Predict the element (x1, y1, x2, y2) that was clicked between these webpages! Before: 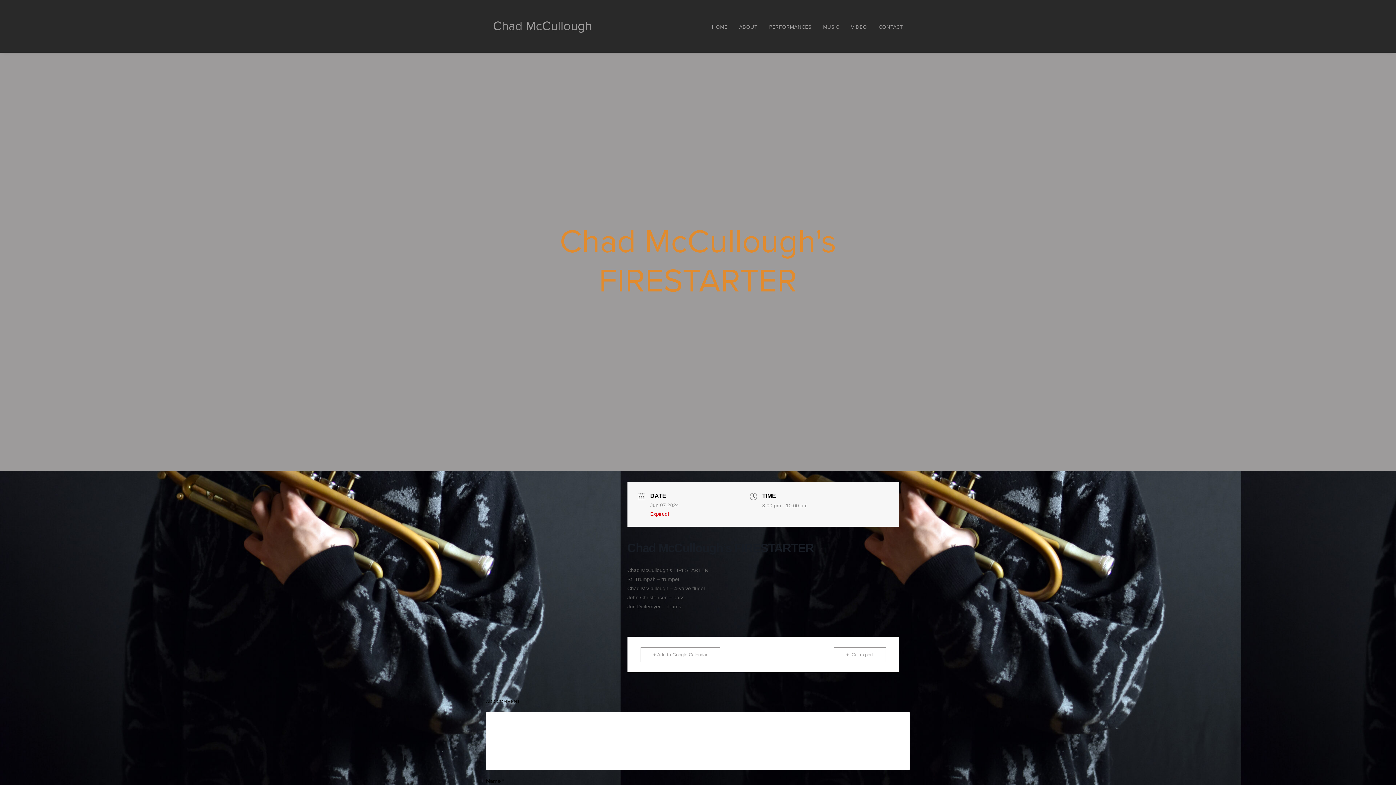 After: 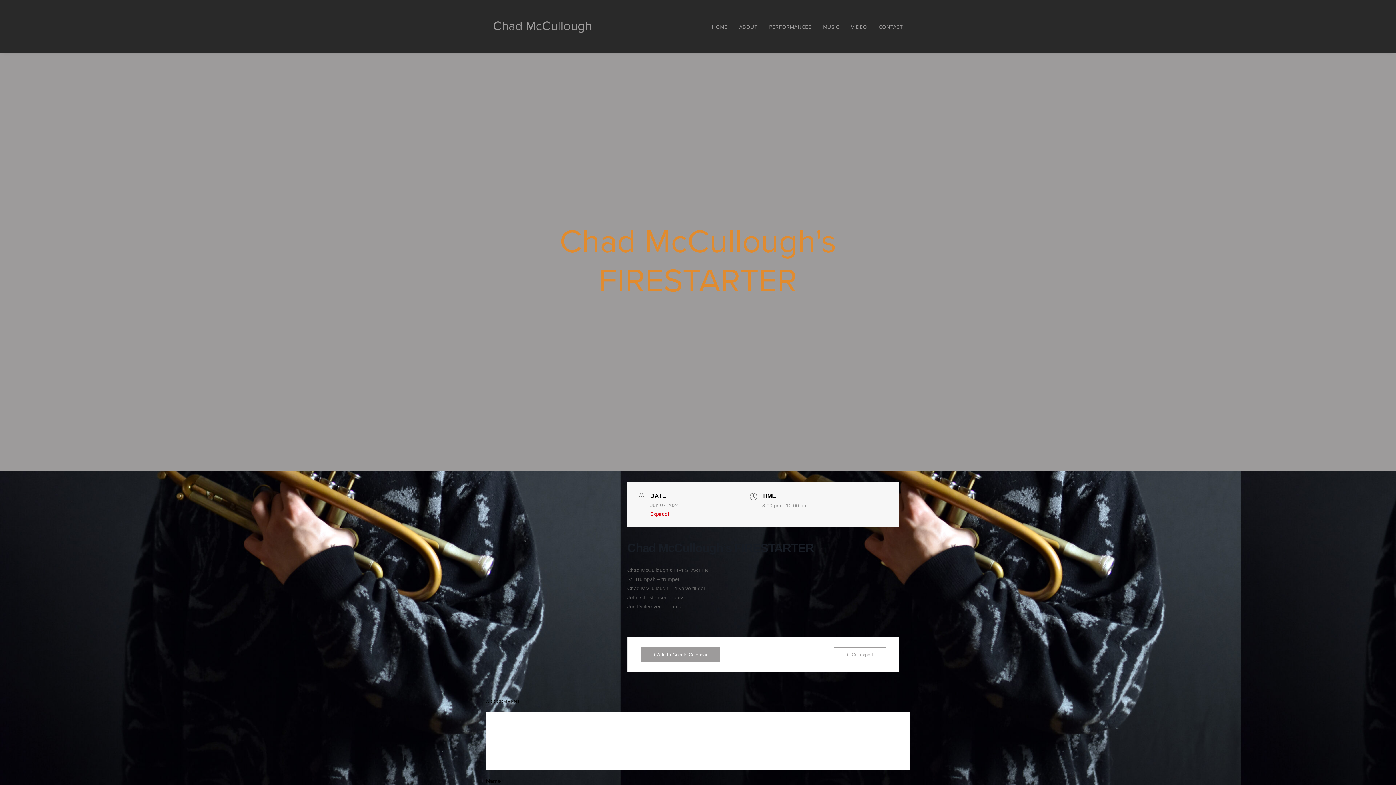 Action: bbox: (640, 647, 720, 662) label: + Add to Google Calendar